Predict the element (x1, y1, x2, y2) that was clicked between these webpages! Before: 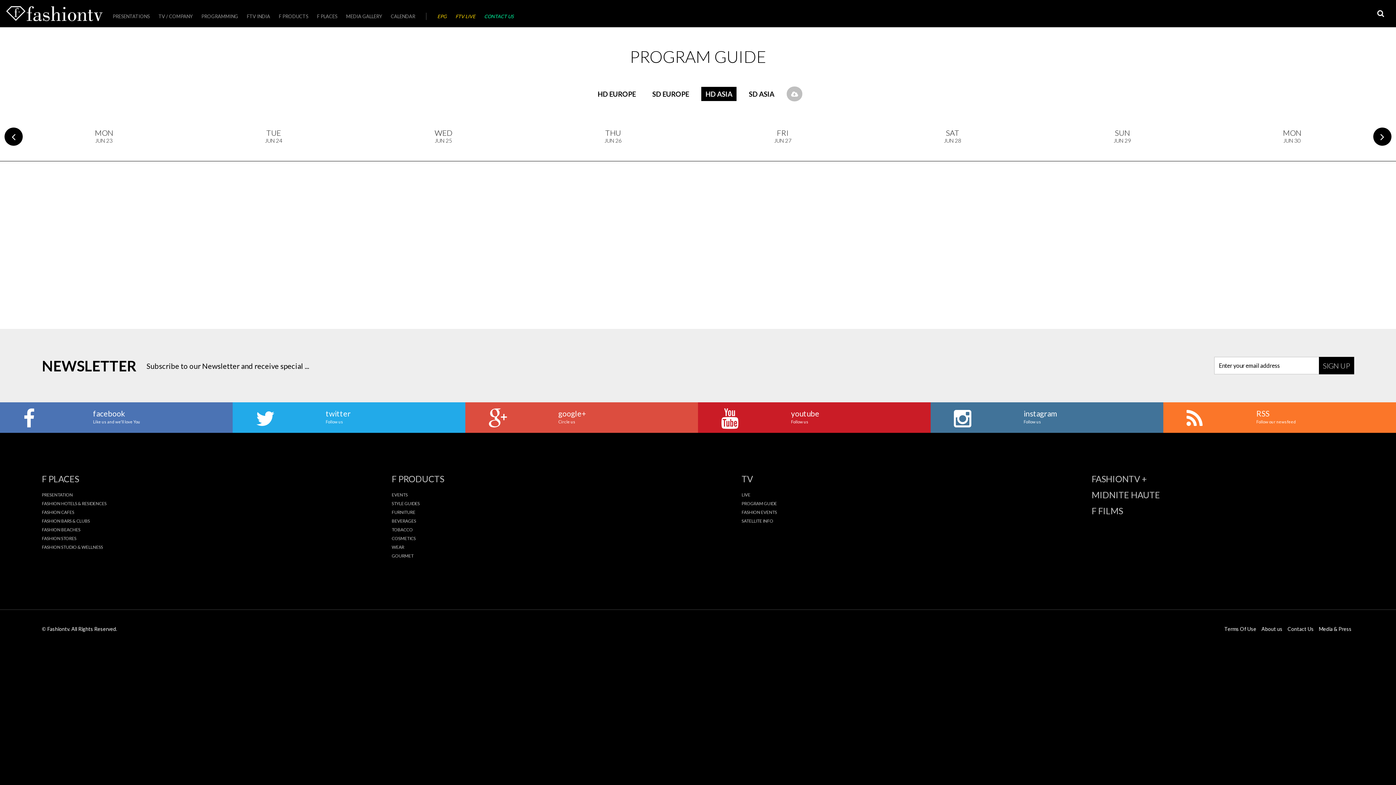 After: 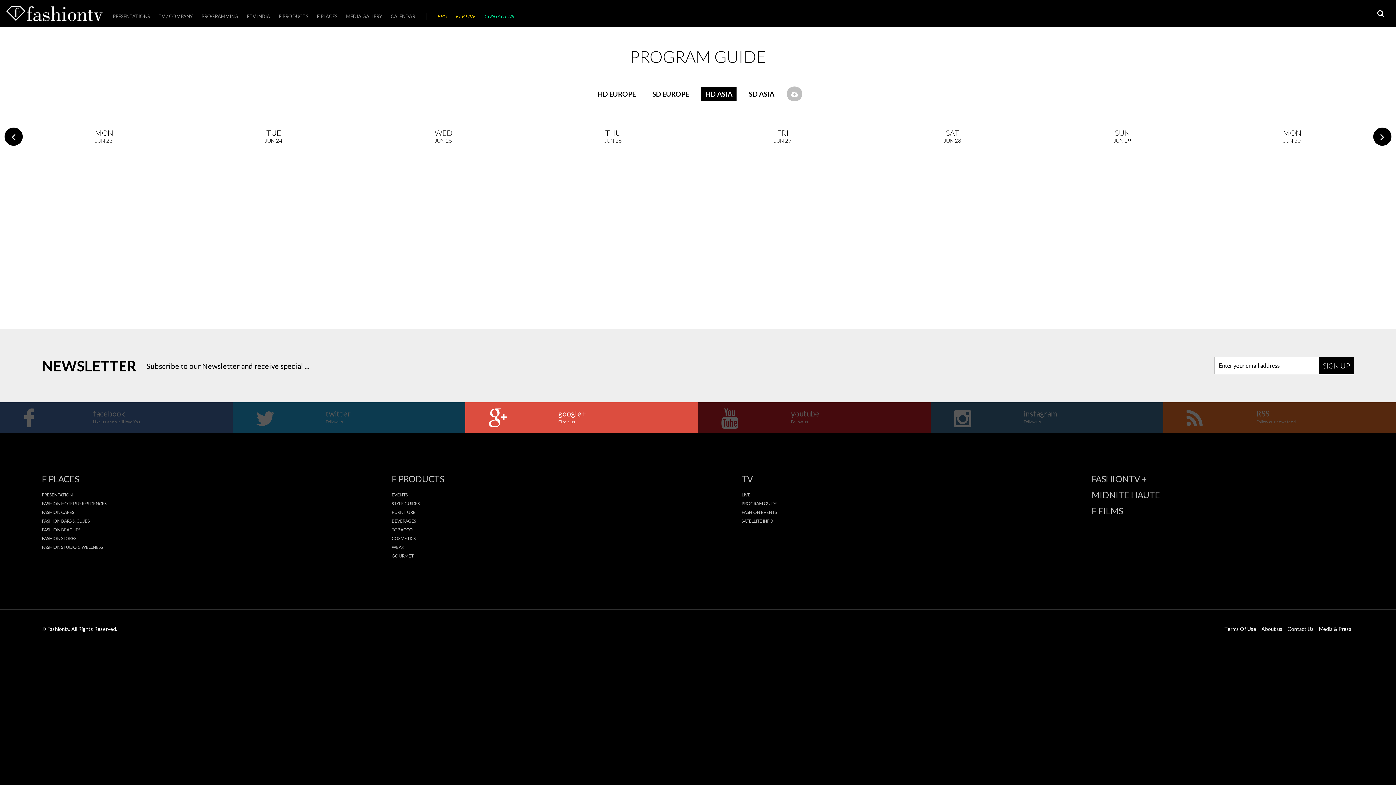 Action: bbox: (465, 402, 698, 433) label: google+
Circle us